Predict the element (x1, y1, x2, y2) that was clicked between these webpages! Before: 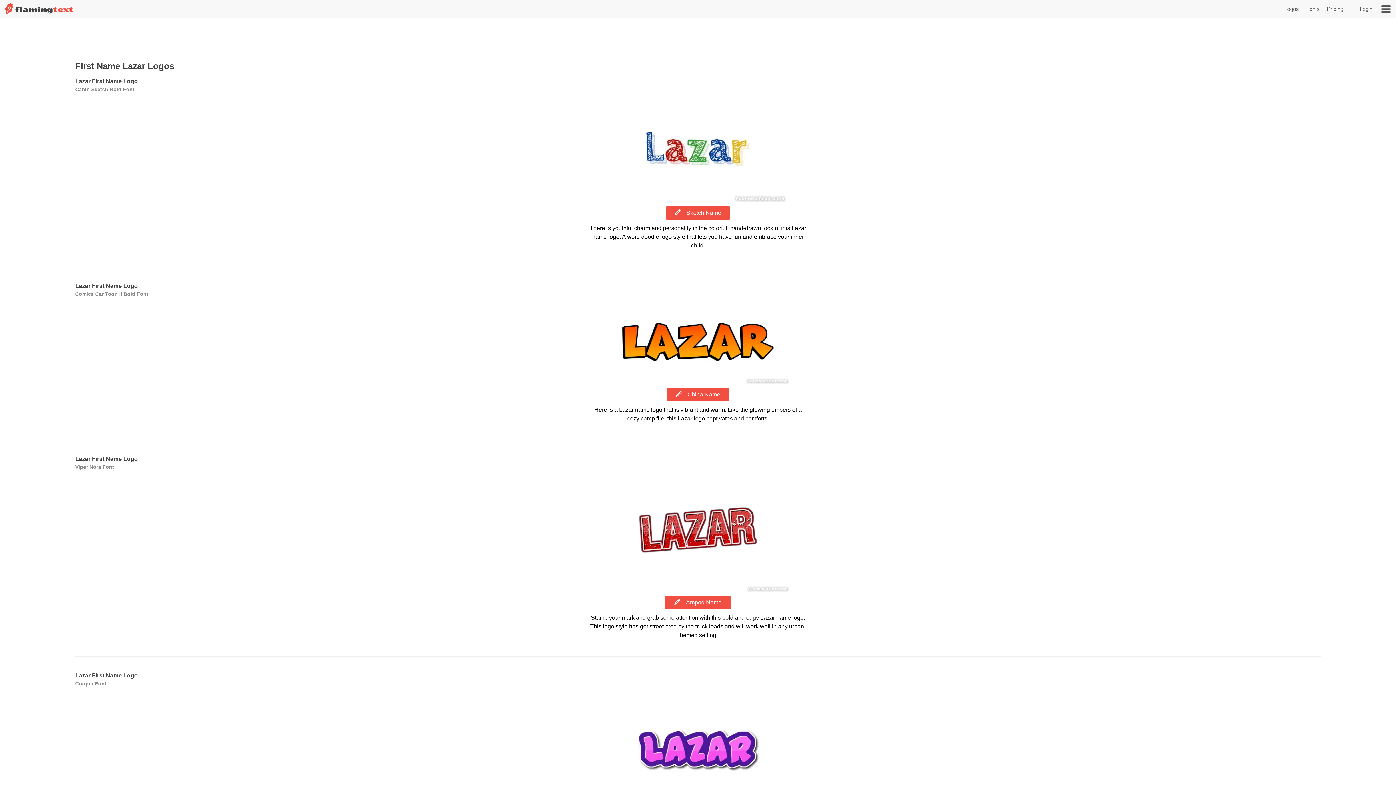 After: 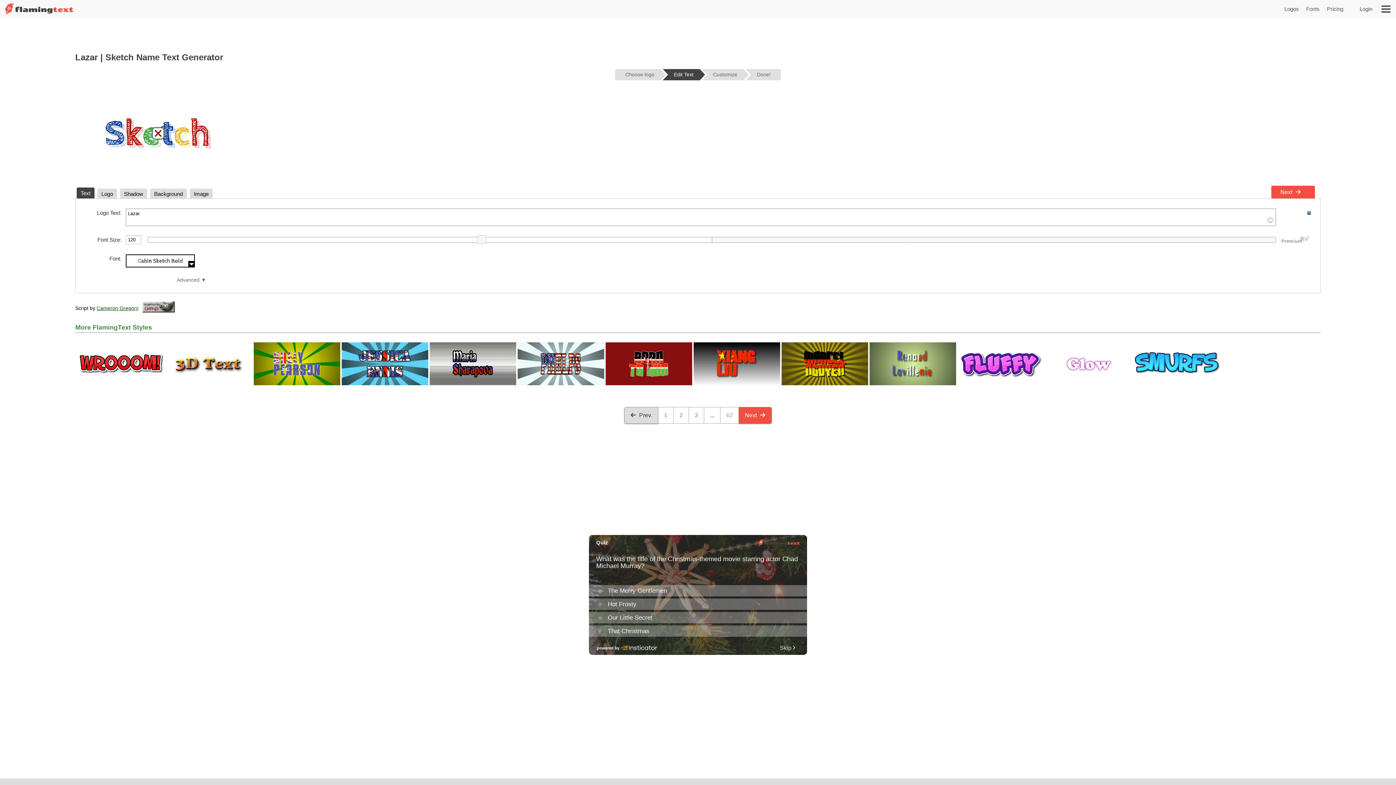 Action: bbox: (610, 197, 786, 203)